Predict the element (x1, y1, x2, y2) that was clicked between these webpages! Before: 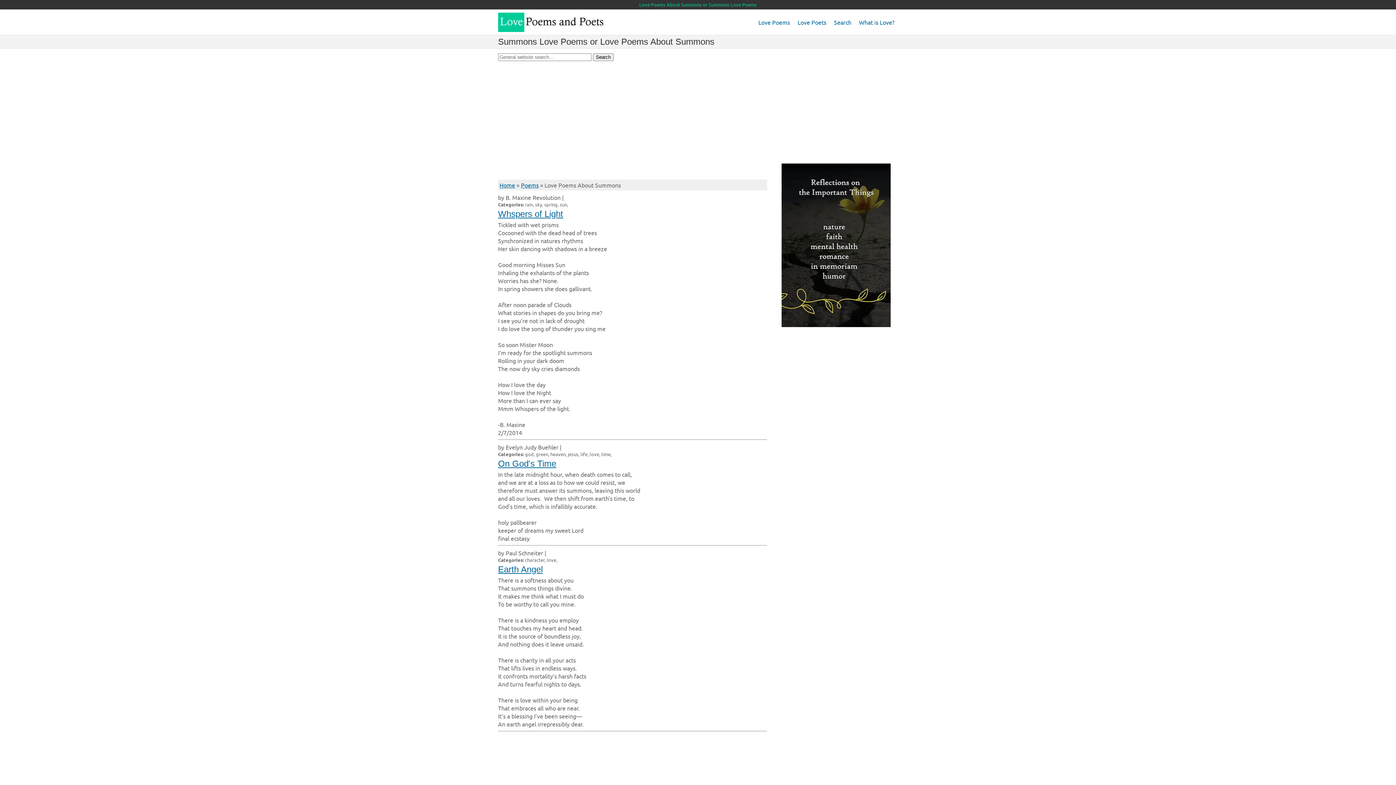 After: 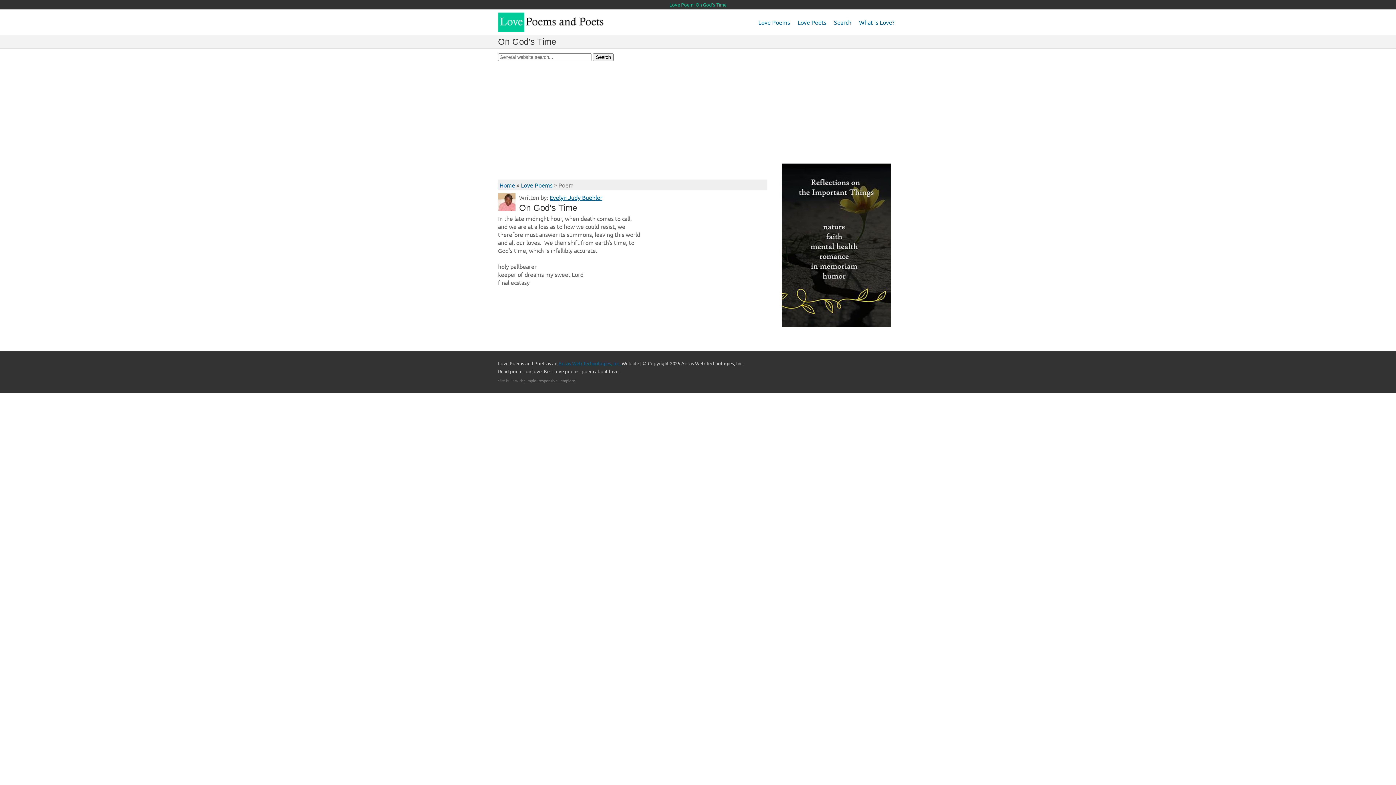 Action: label: On God's Time bbox: (498, 458, 556, 468)